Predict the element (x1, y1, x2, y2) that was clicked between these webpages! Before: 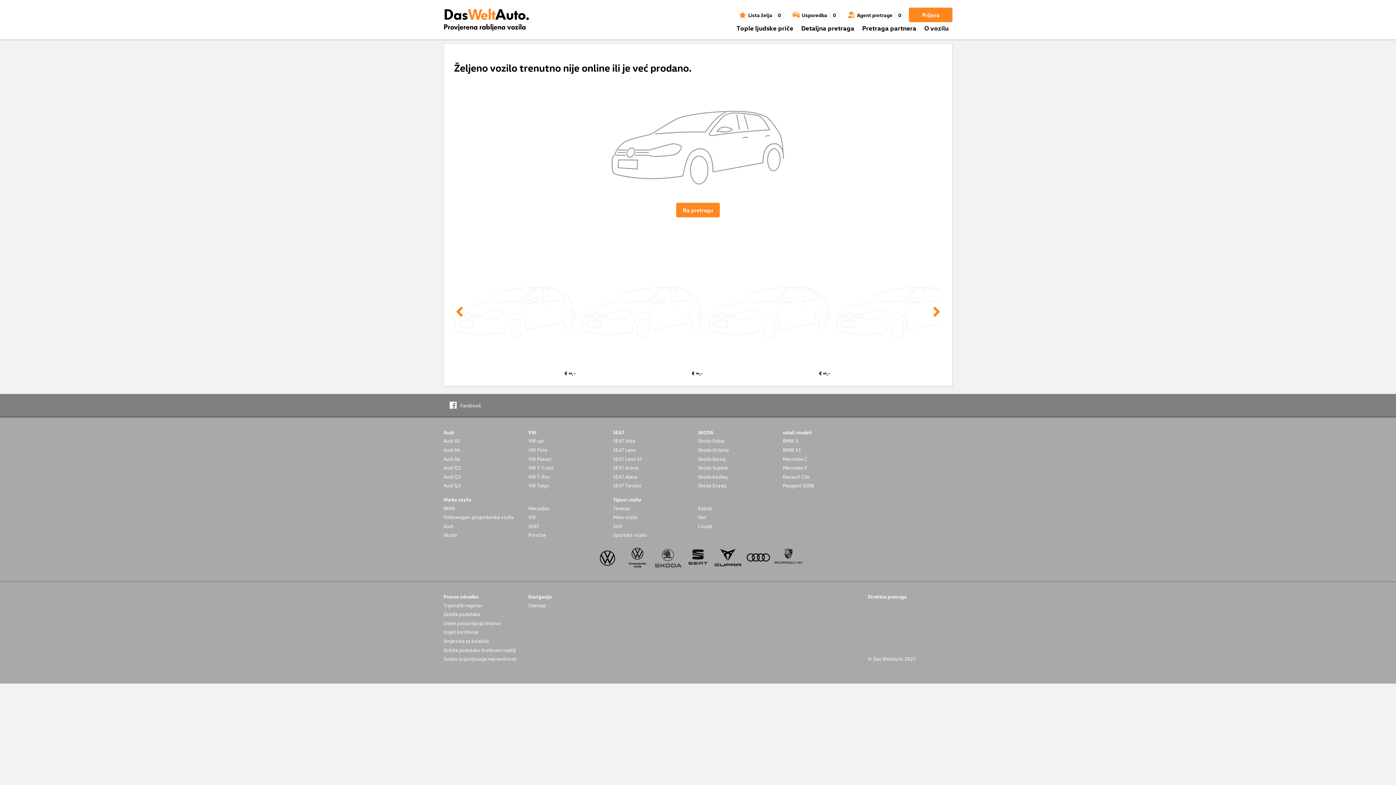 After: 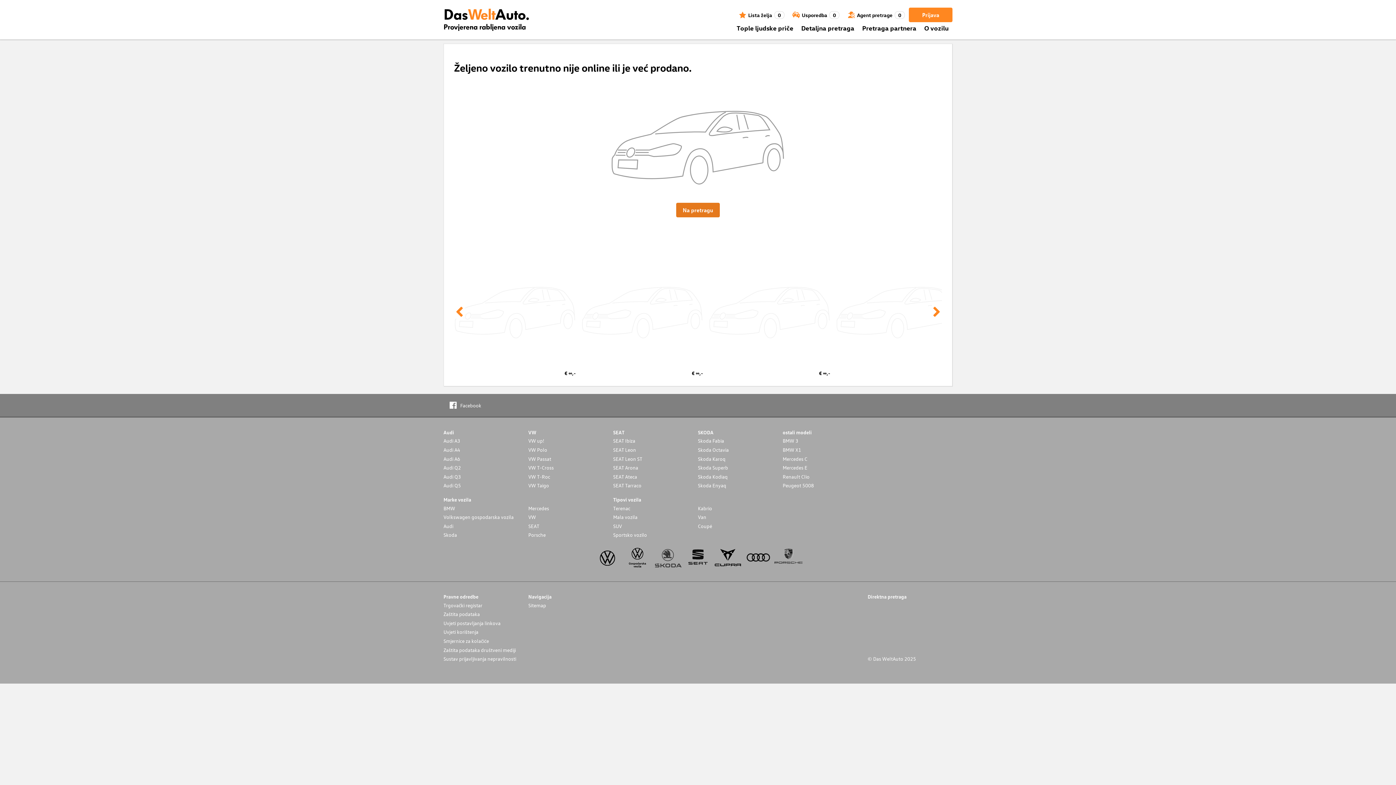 Action: bbox: (676, 202, 720, 217) label: Na pretragu